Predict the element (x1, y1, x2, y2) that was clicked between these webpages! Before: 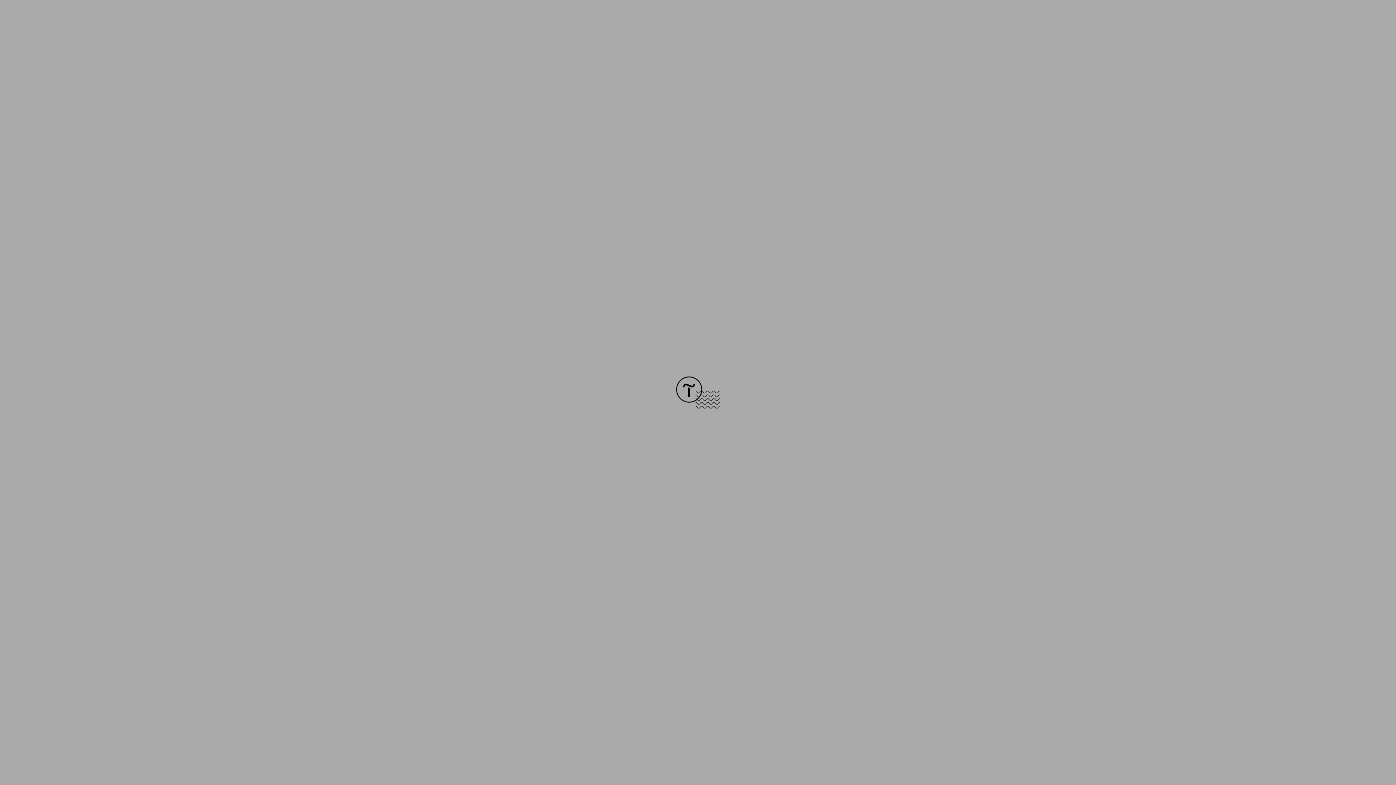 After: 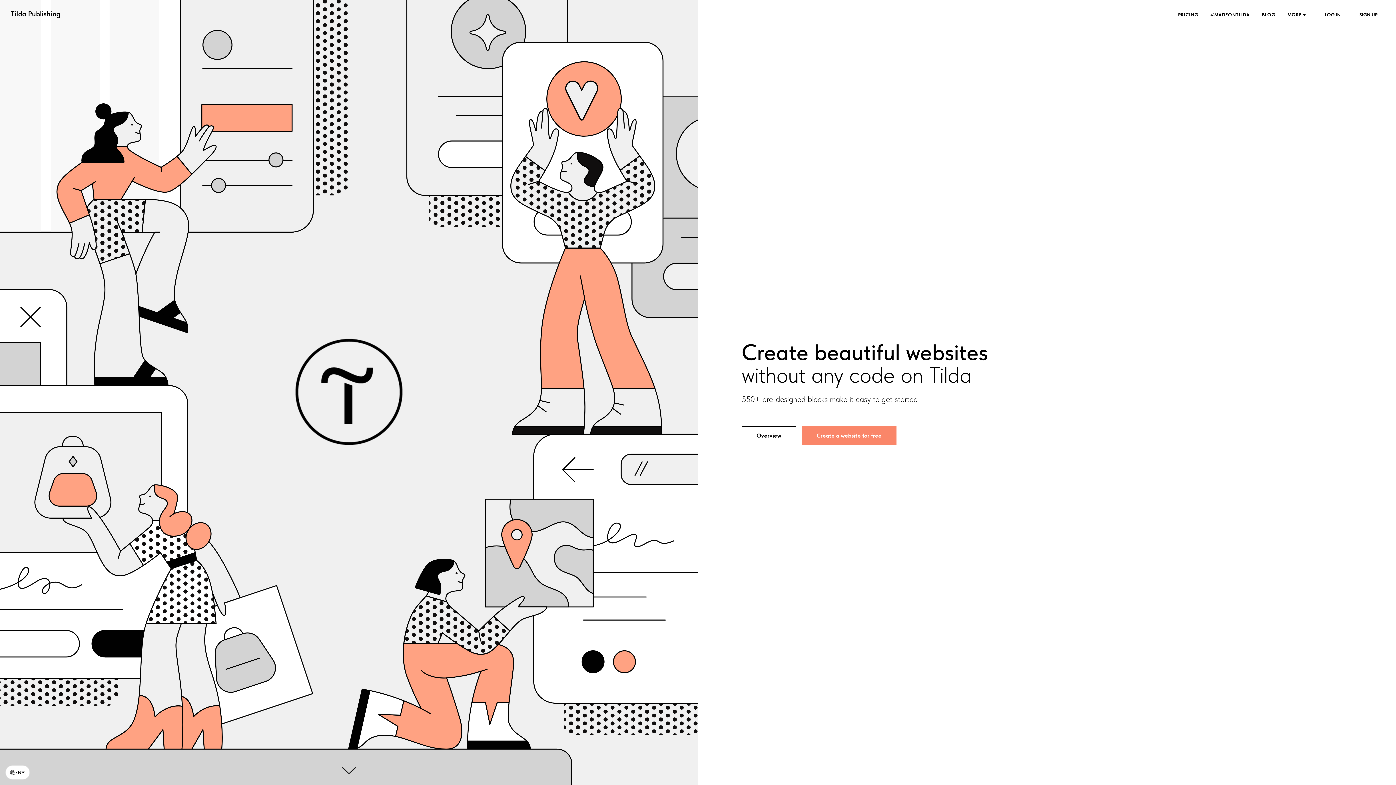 Action: bbox: (676, 403, 720, 409)